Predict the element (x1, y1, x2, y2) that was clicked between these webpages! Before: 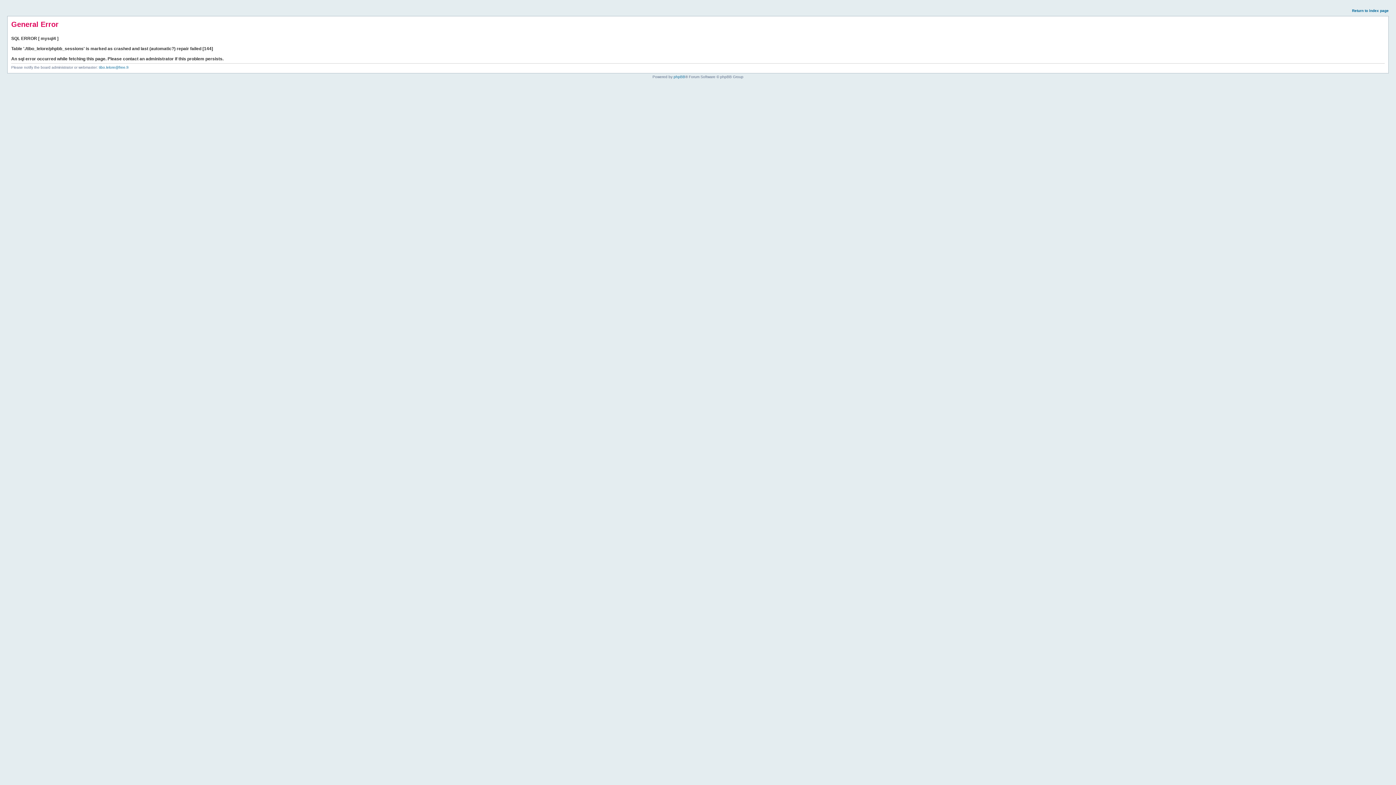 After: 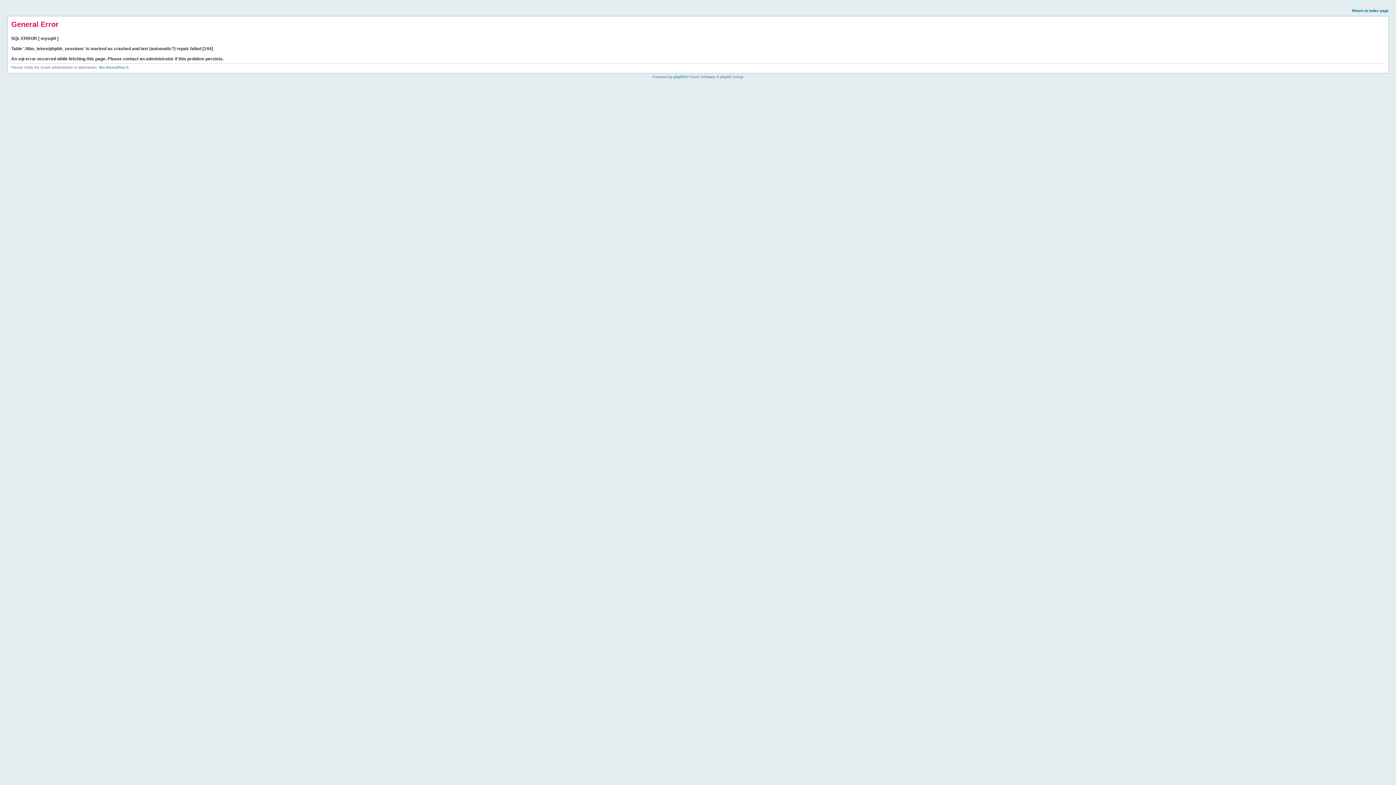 Action: bbox: (1352, 8, 1389, 12) label: Return to index page